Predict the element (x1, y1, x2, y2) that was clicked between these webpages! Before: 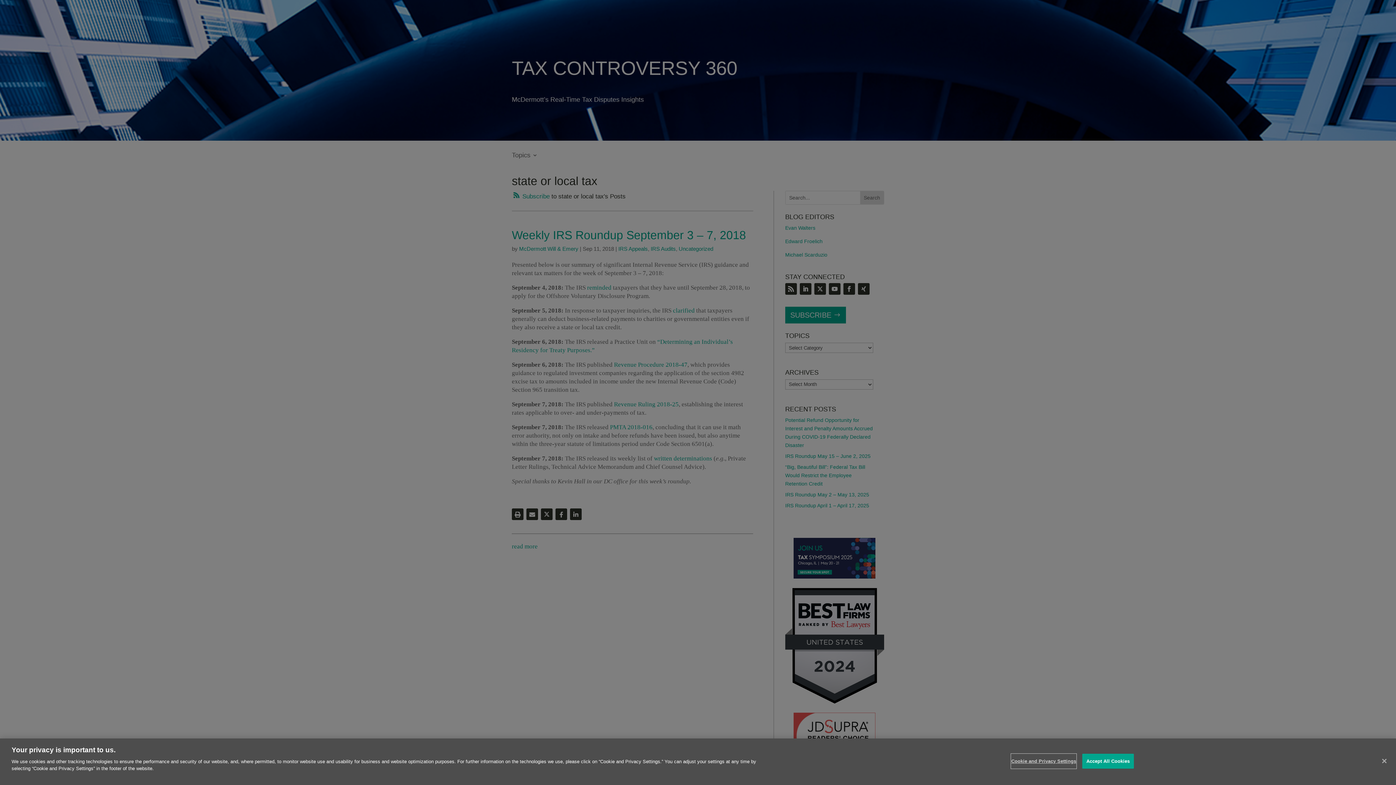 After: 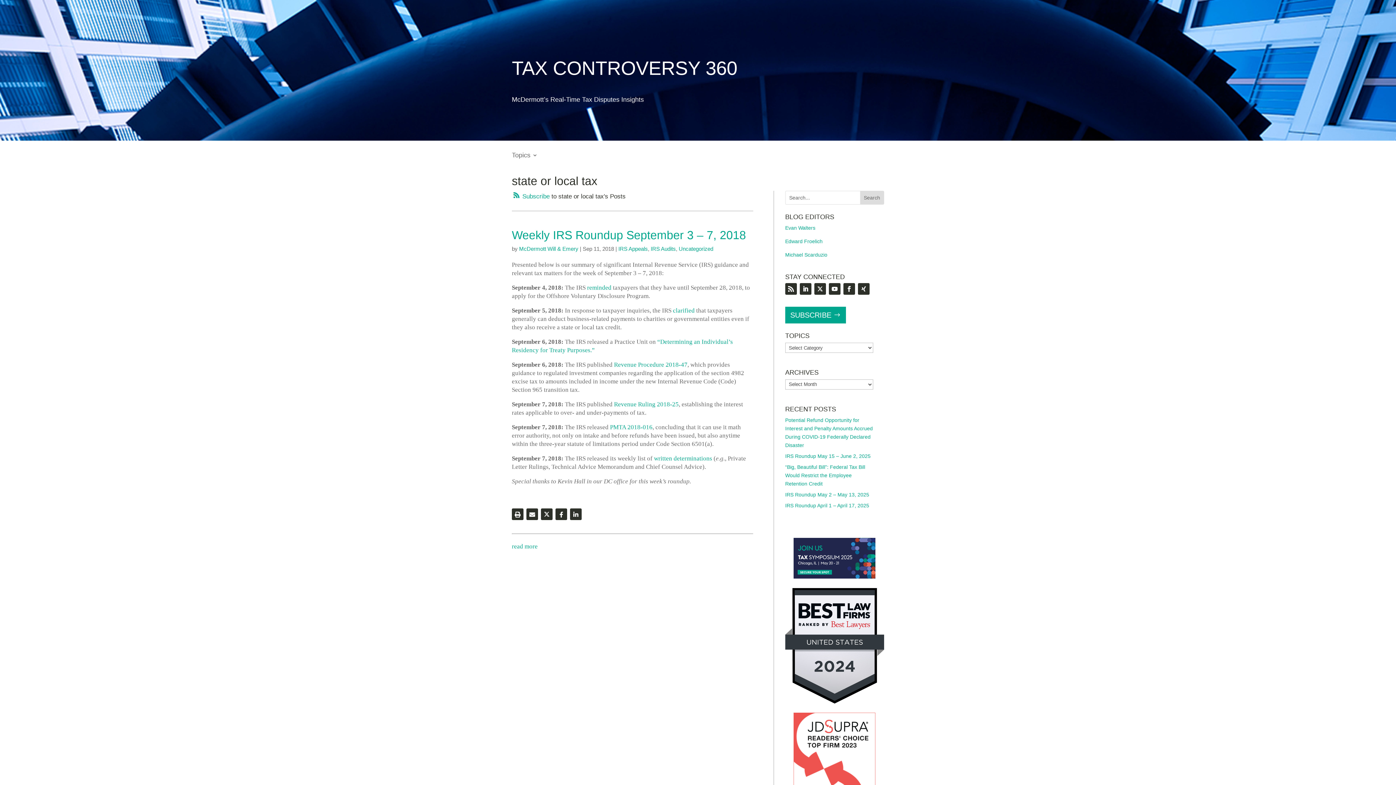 Action: bbox: (1376, 753, 1392, 769) label: Close